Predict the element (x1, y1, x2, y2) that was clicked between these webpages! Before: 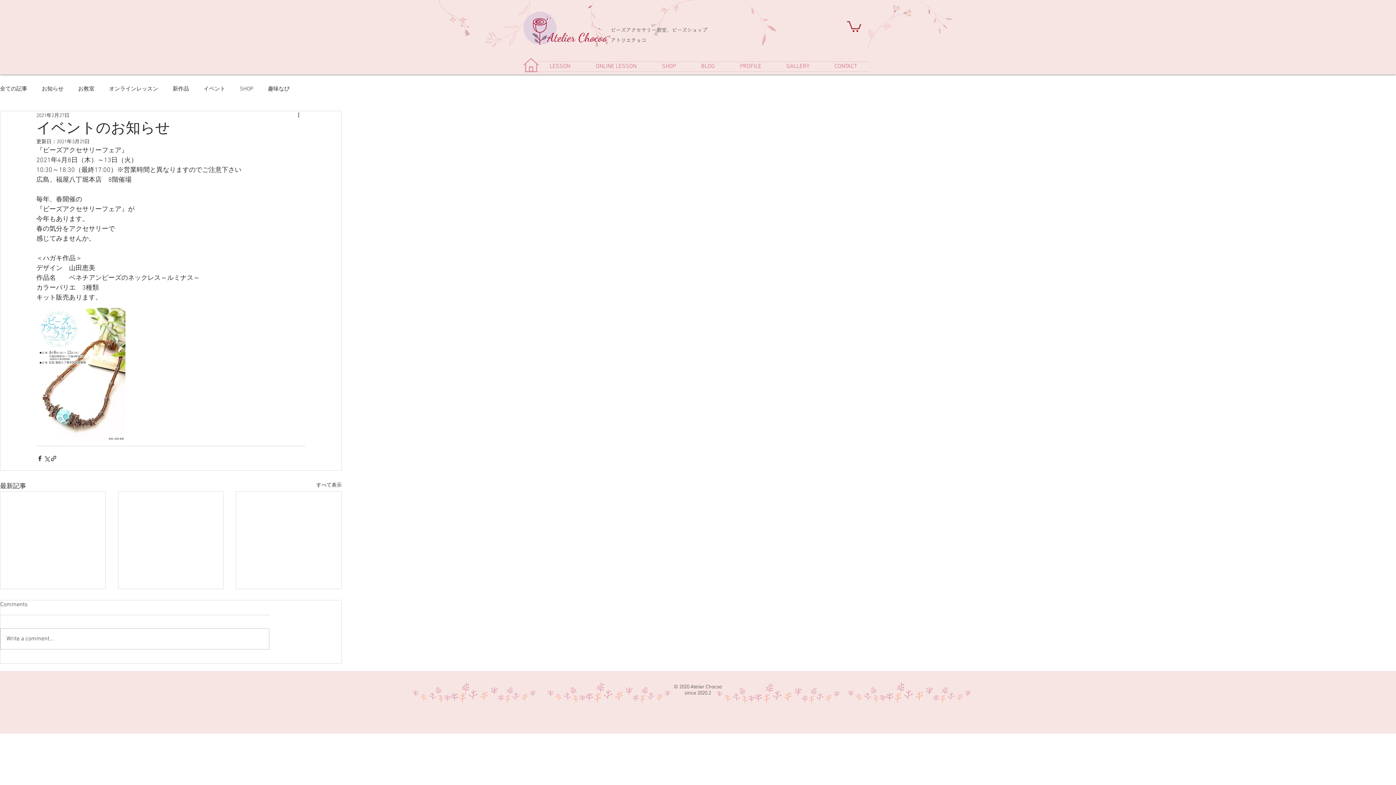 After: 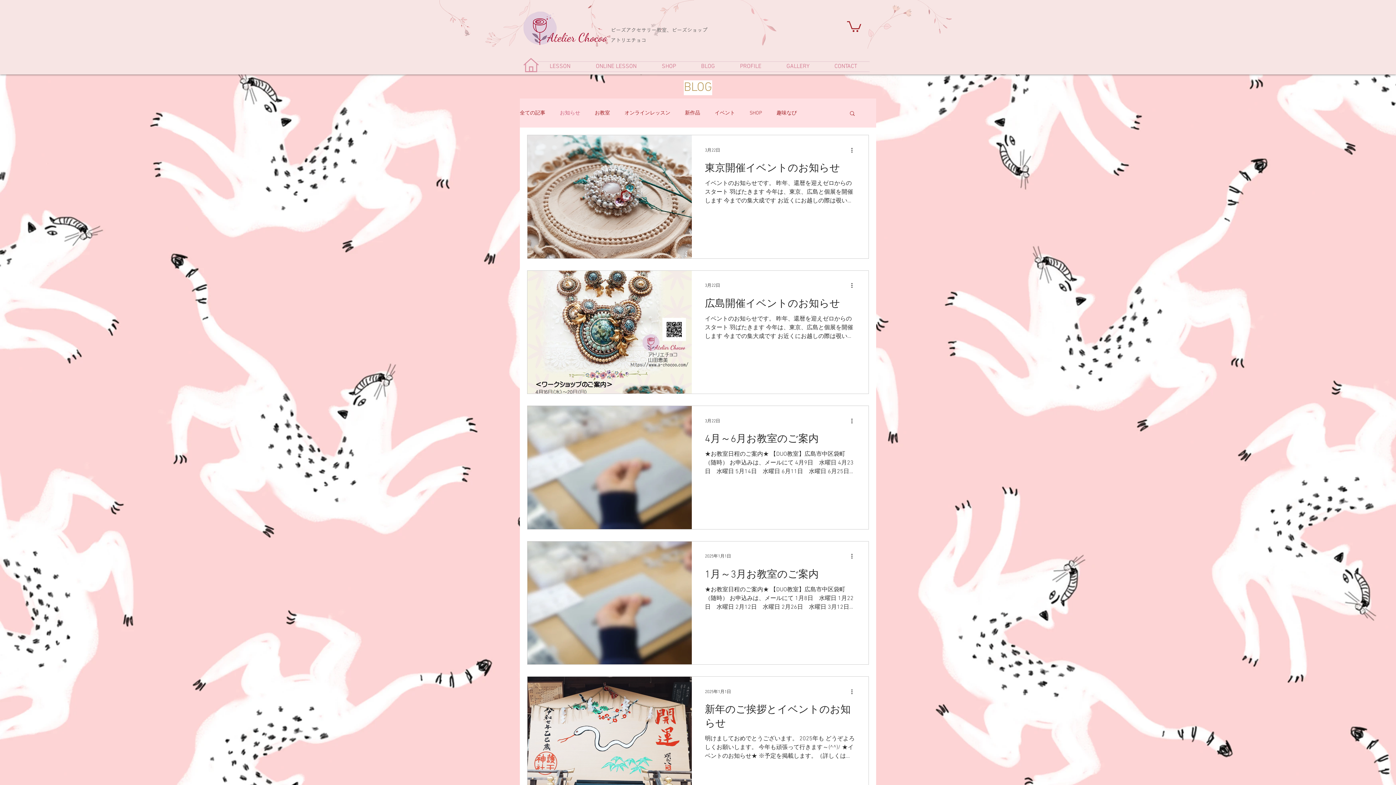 Action: bbox: (41, 85, 63, 92) label: お知らせ